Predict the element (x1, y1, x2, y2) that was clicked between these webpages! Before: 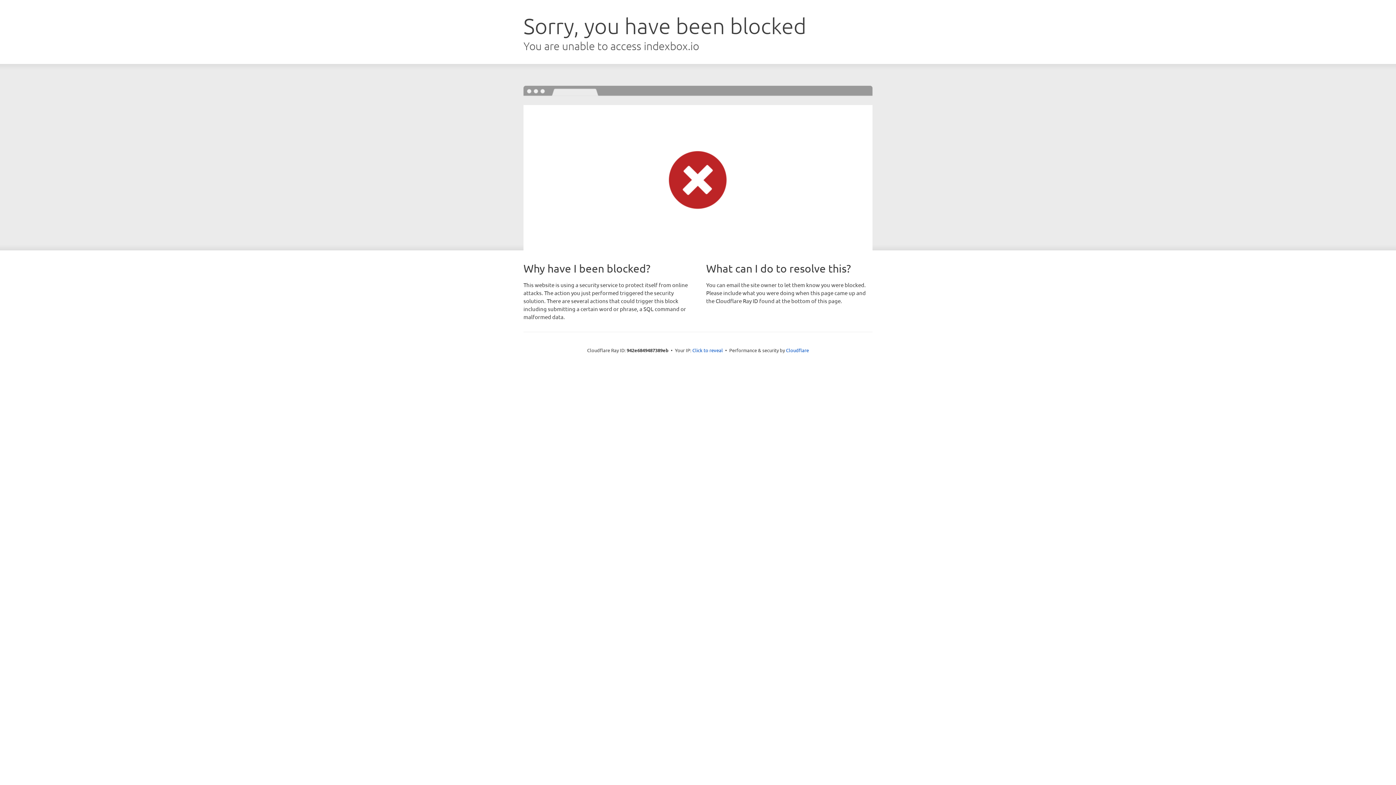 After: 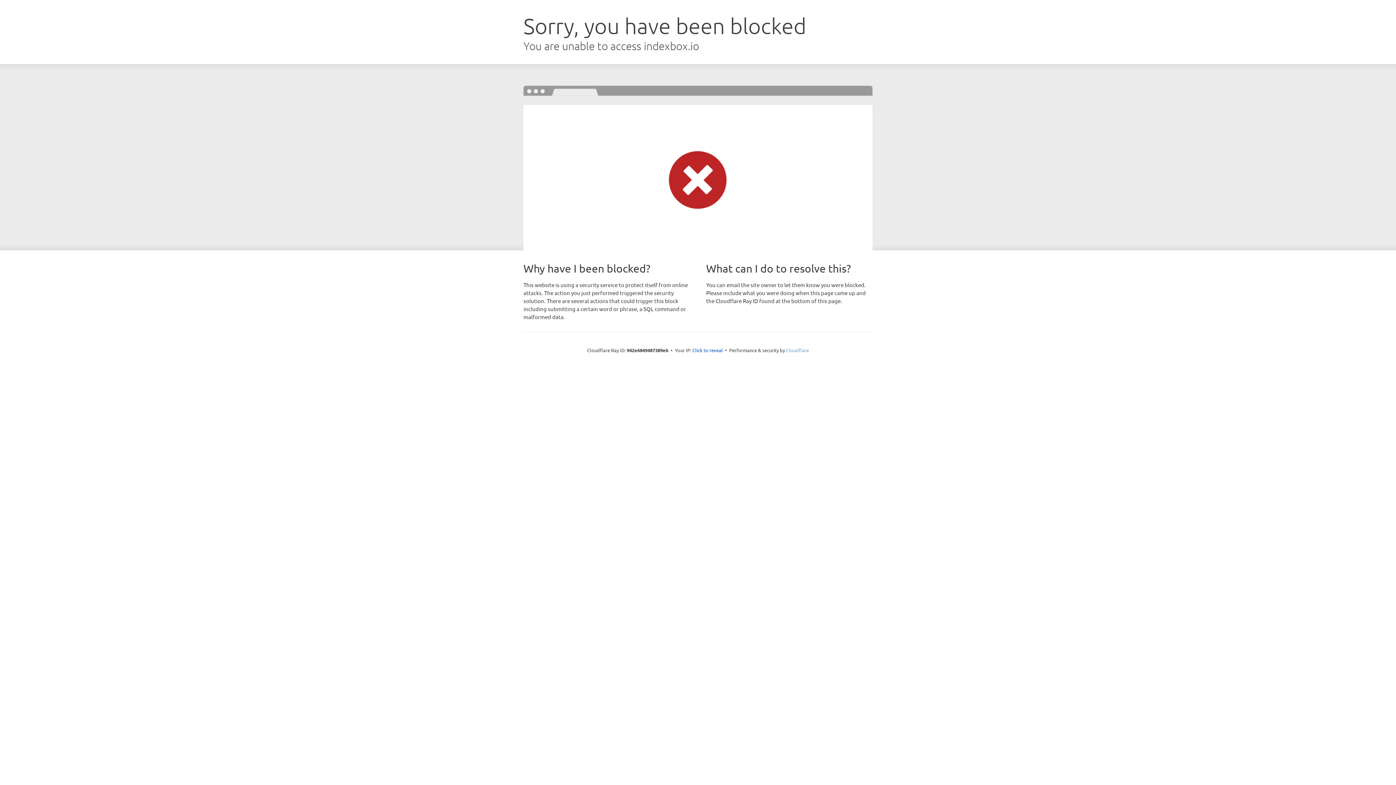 Action: bbox: (786, 347, 809, 353) label: Cloudflare